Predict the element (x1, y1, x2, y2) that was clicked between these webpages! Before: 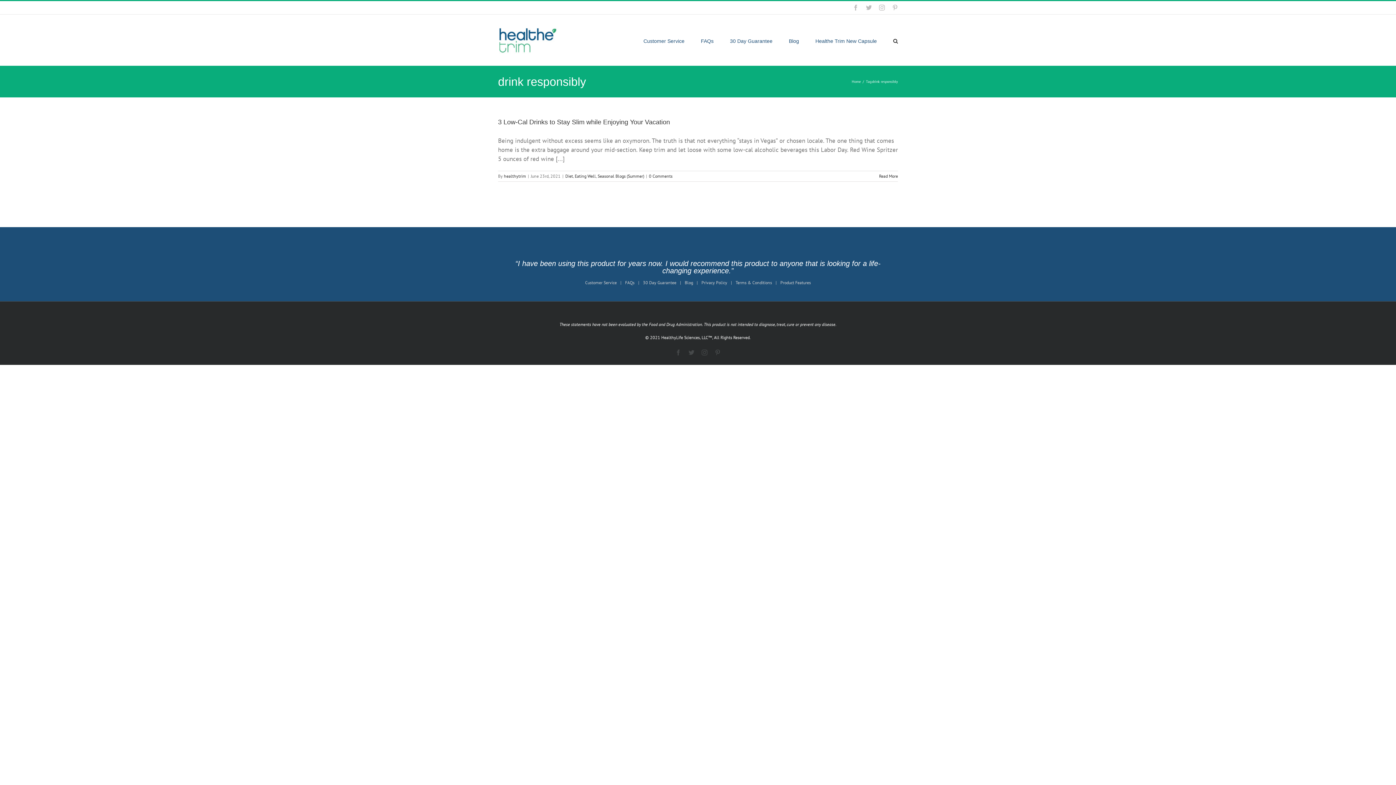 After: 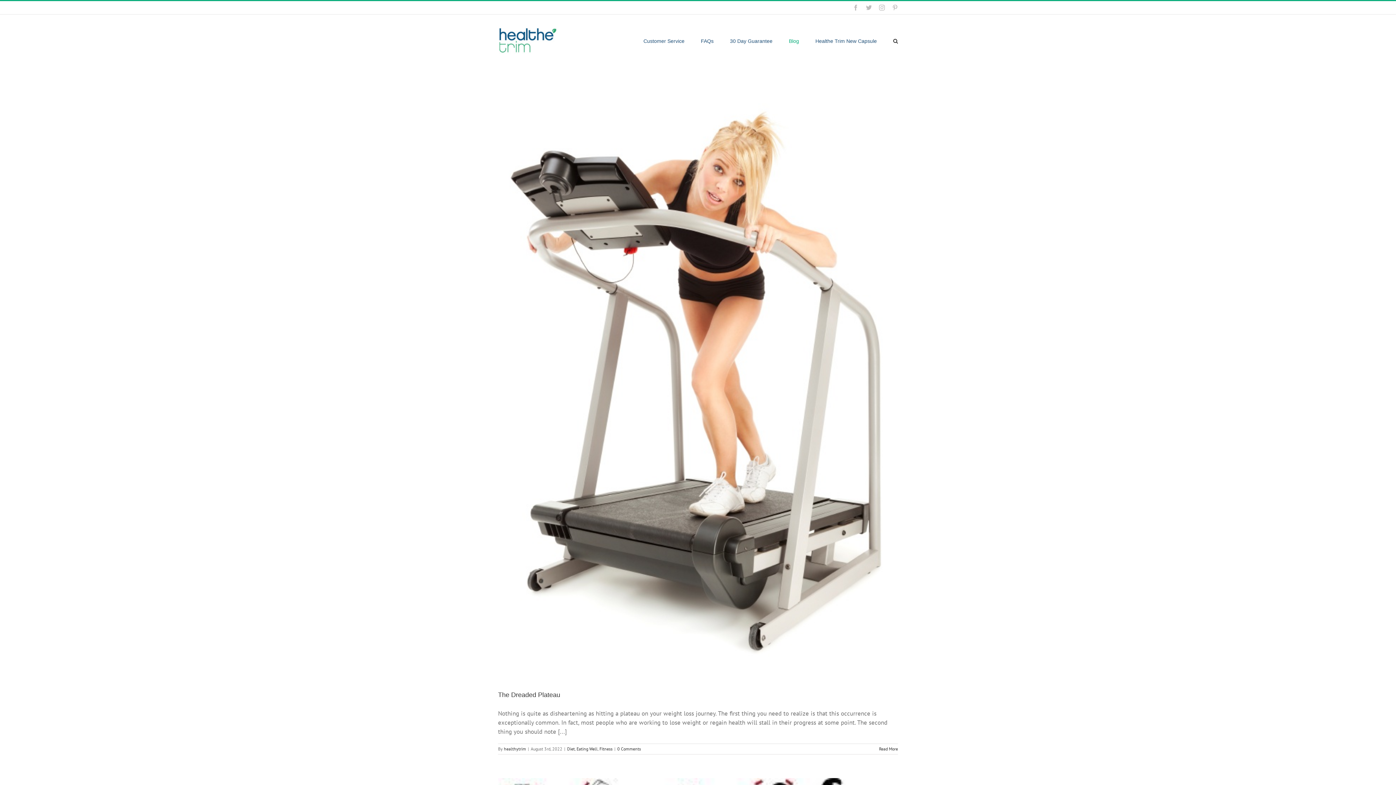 Action: bbox: (789, 25, 799, 56) label: Blog